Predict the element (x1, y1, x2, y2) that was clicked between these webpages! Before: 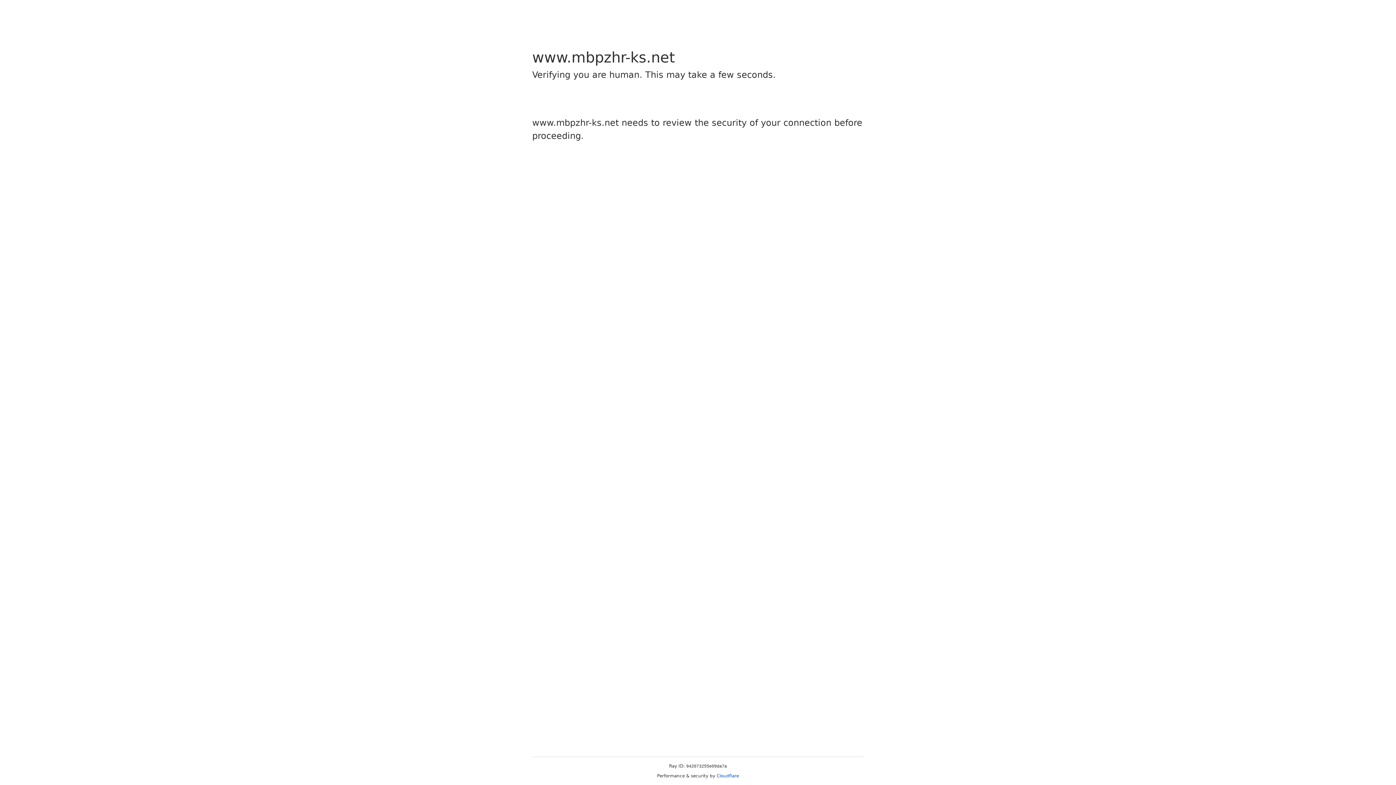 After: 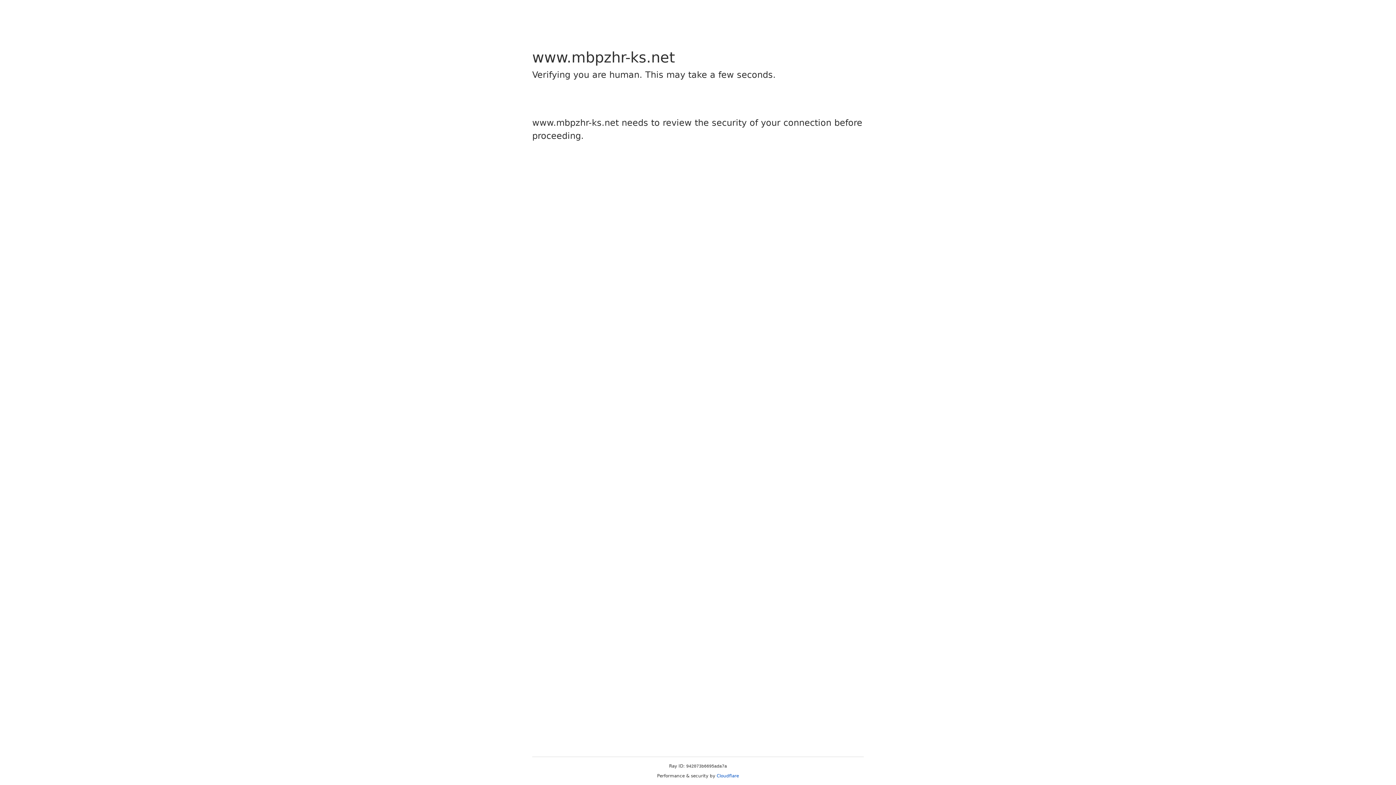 Action: label: Cloudflare bbox: (716, 773, 739, 778)